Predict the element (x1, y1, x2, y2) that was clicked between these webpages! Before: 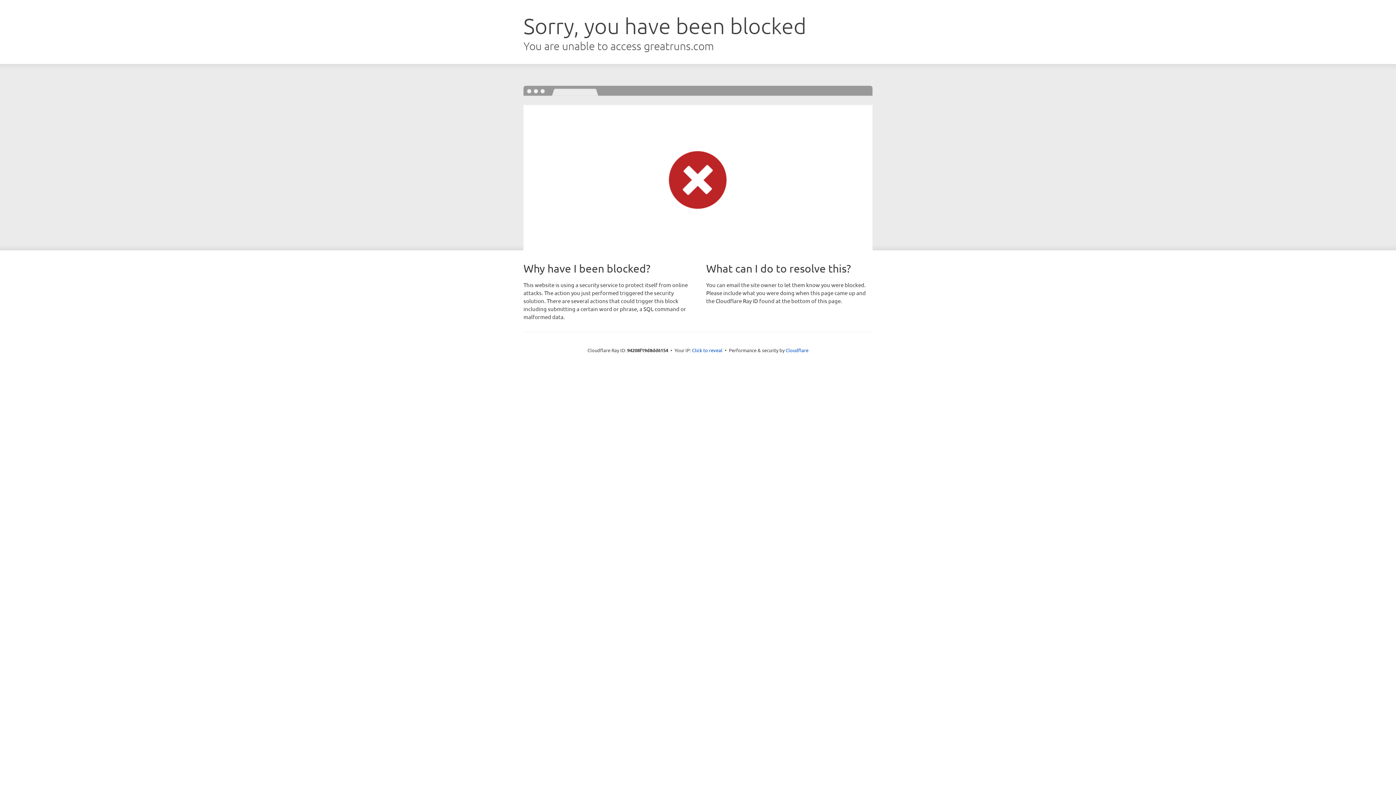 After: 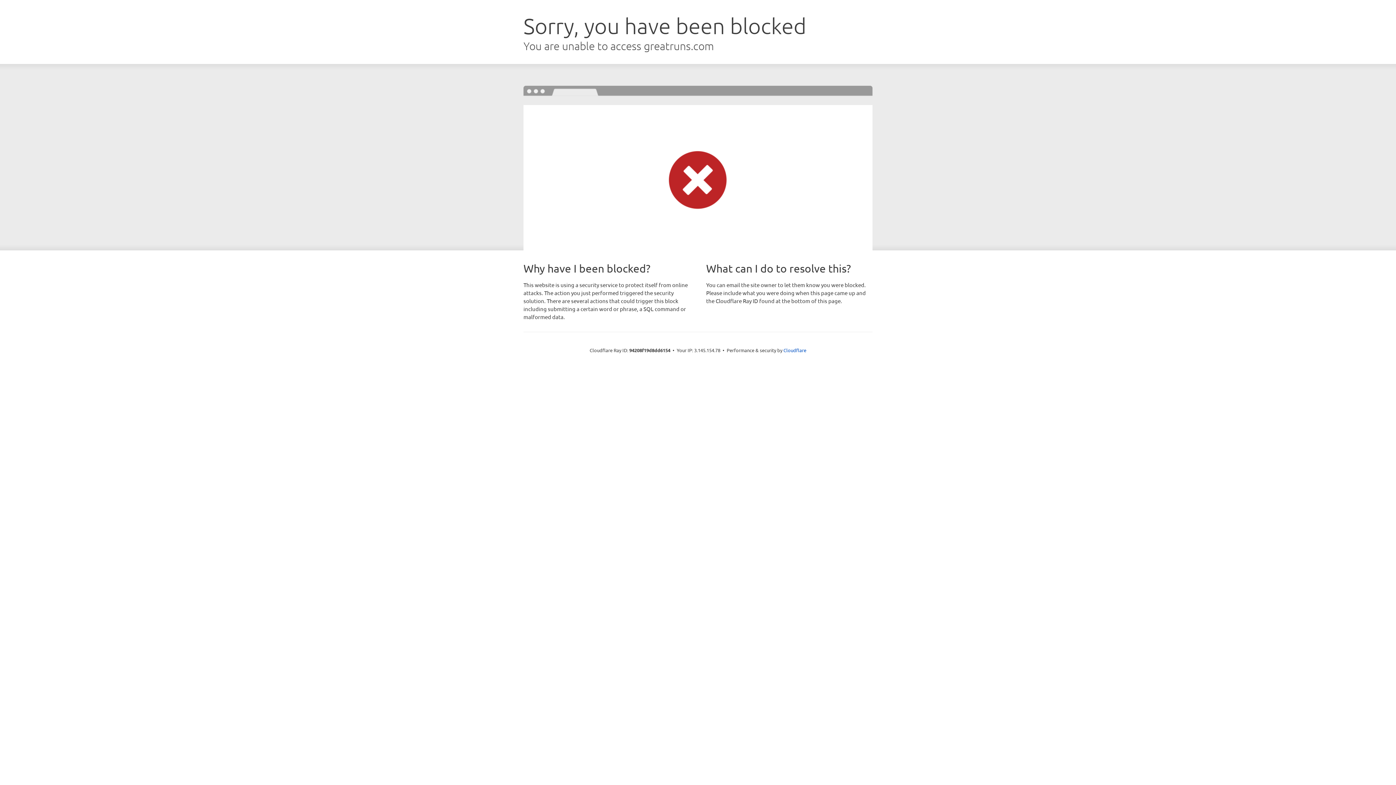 Action: bbox: (692, 346, 722, 353) label: Click to reveal